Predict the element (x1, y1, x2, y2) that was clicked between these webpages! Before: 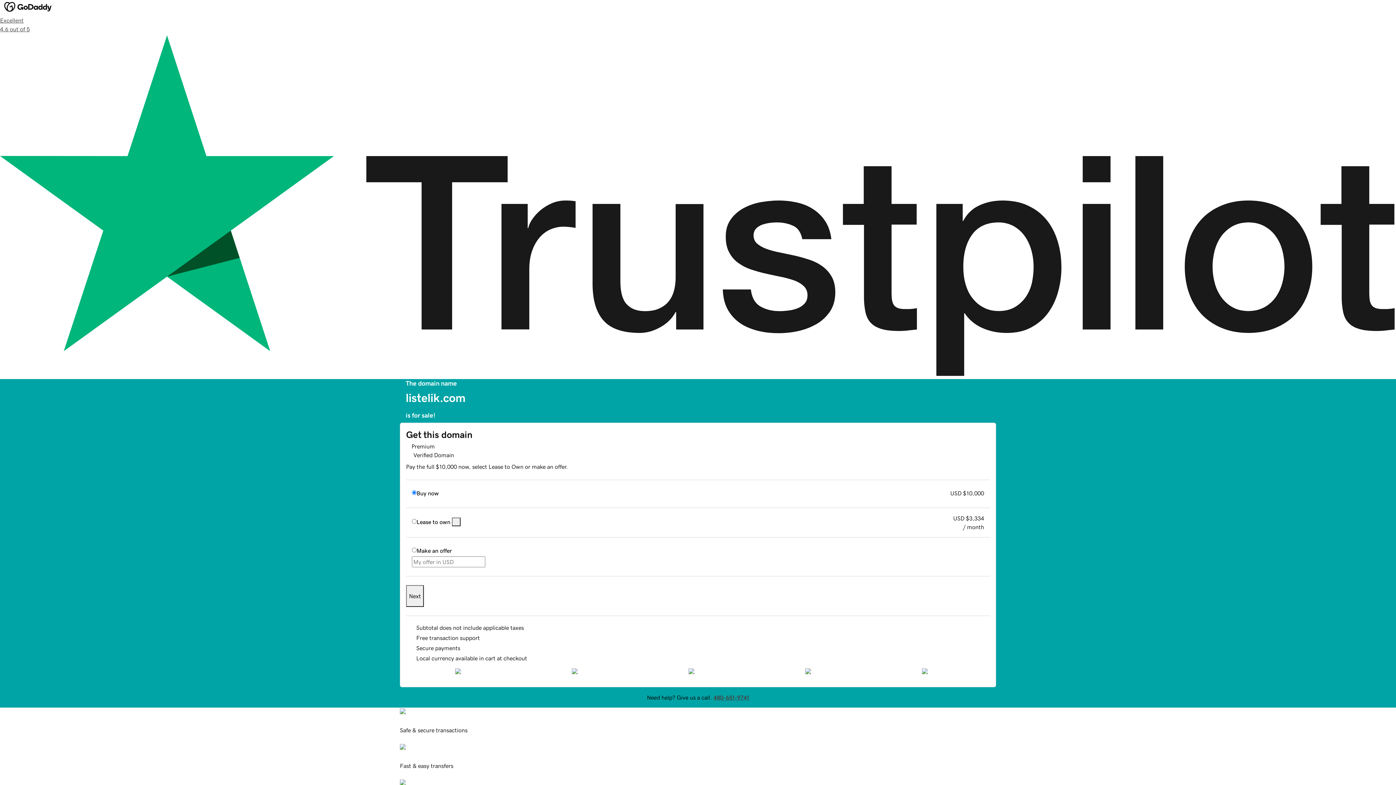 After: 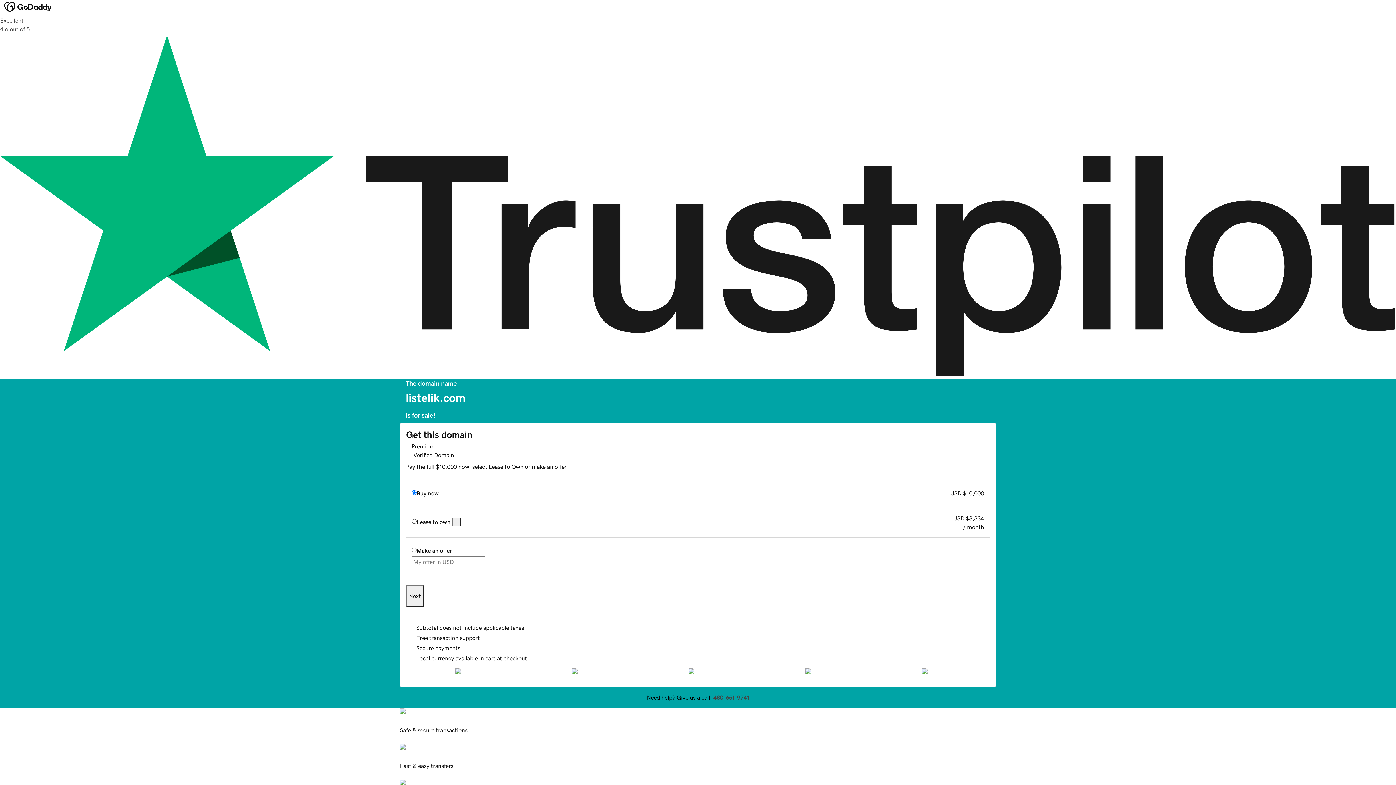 Action: bbox: (452, 517, 460, 526)